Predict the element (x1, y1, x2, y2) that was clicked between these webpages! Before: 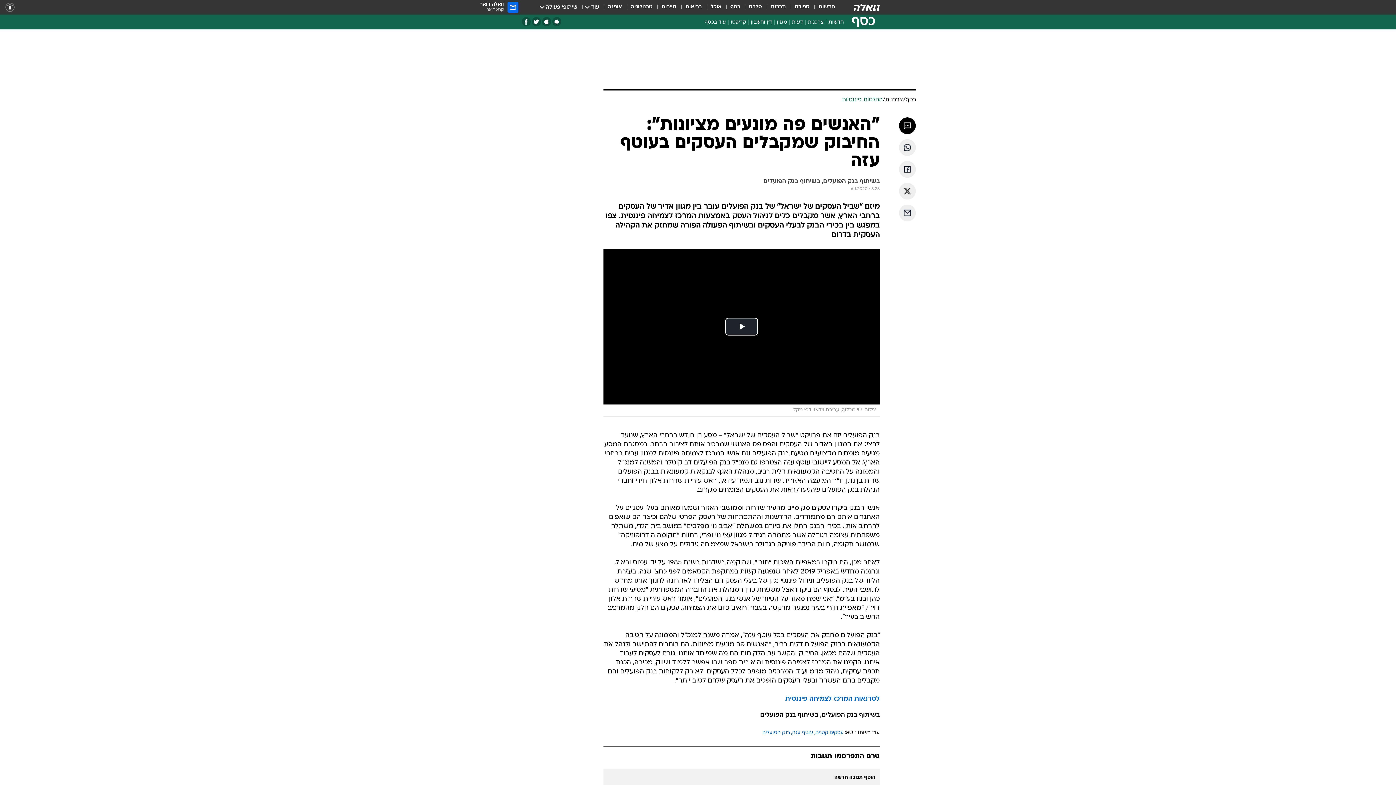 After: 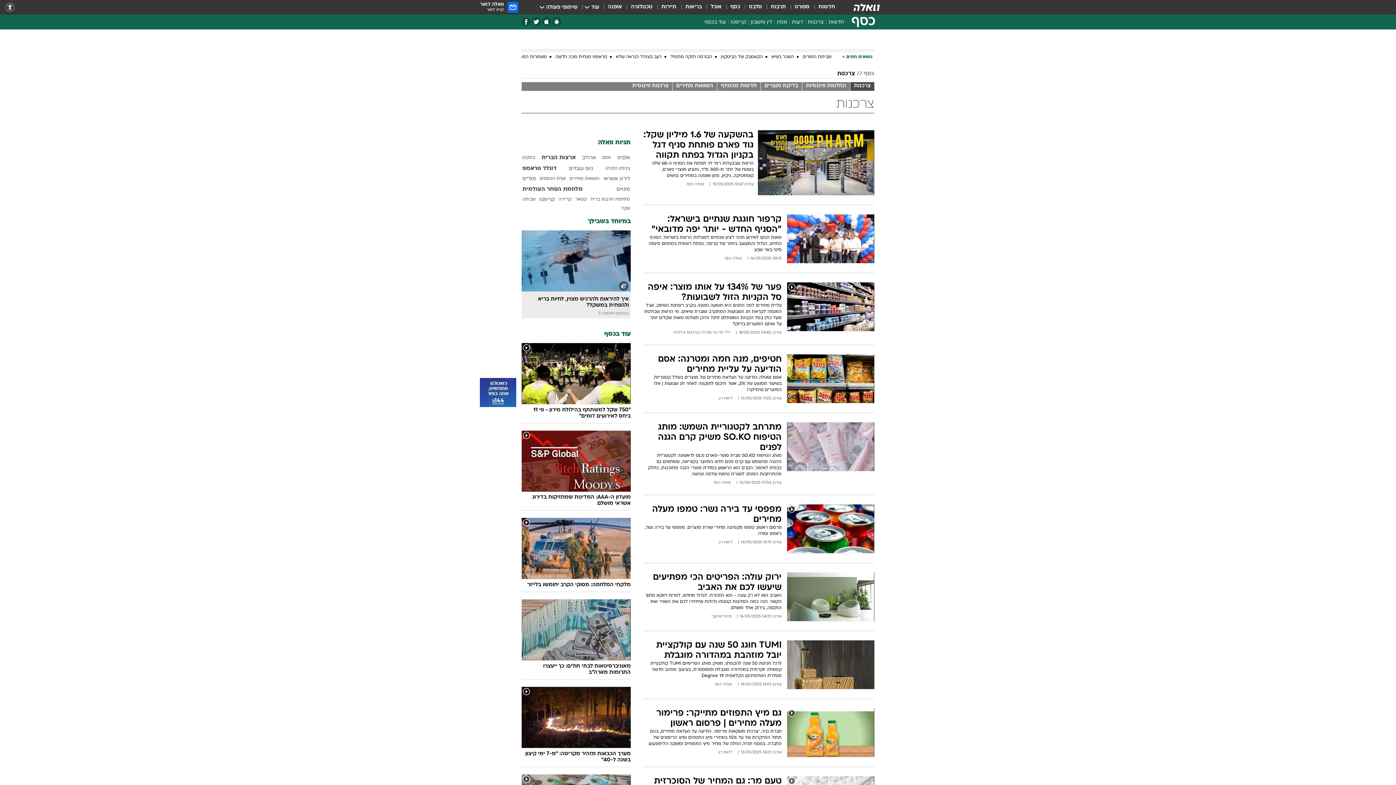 Action: bbox: (805, 18, 826, 28) label: צרכנות